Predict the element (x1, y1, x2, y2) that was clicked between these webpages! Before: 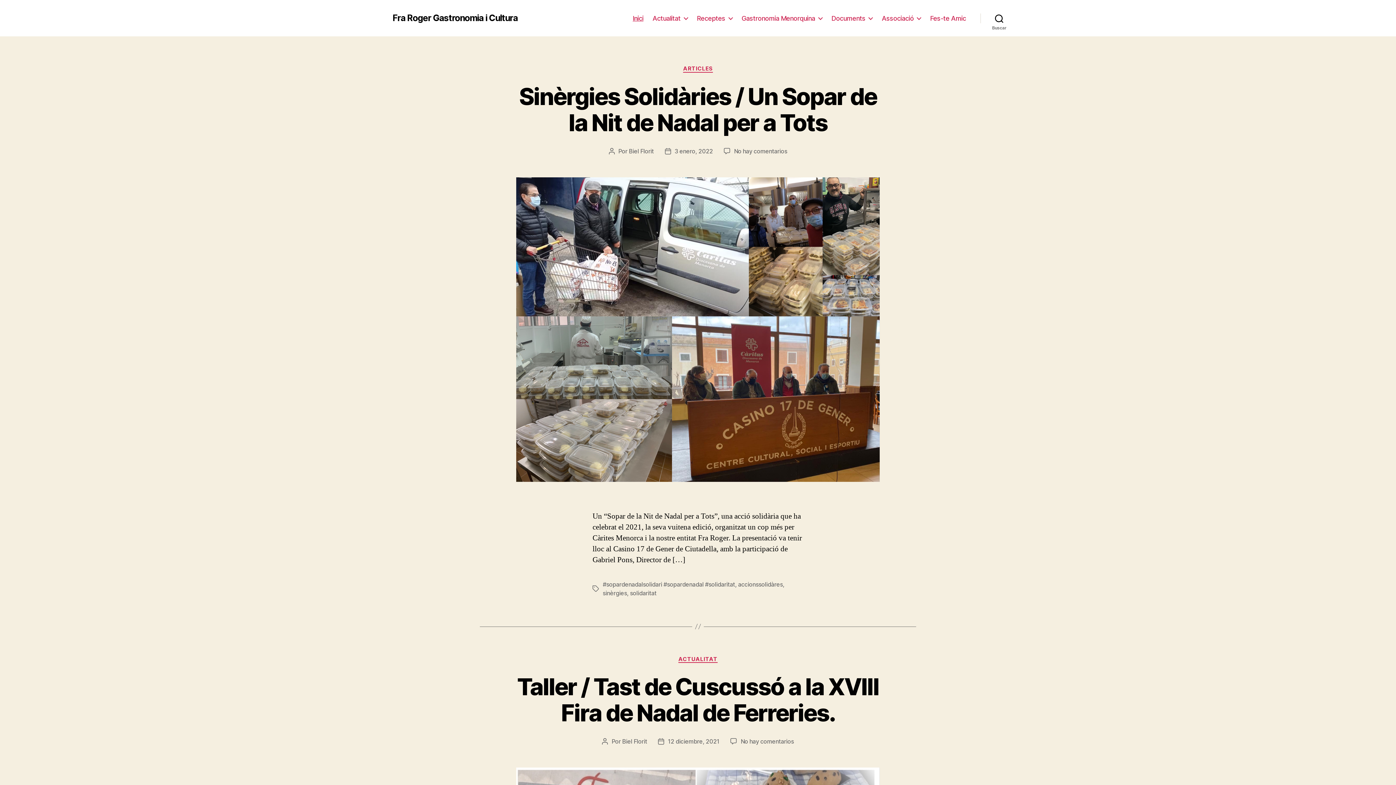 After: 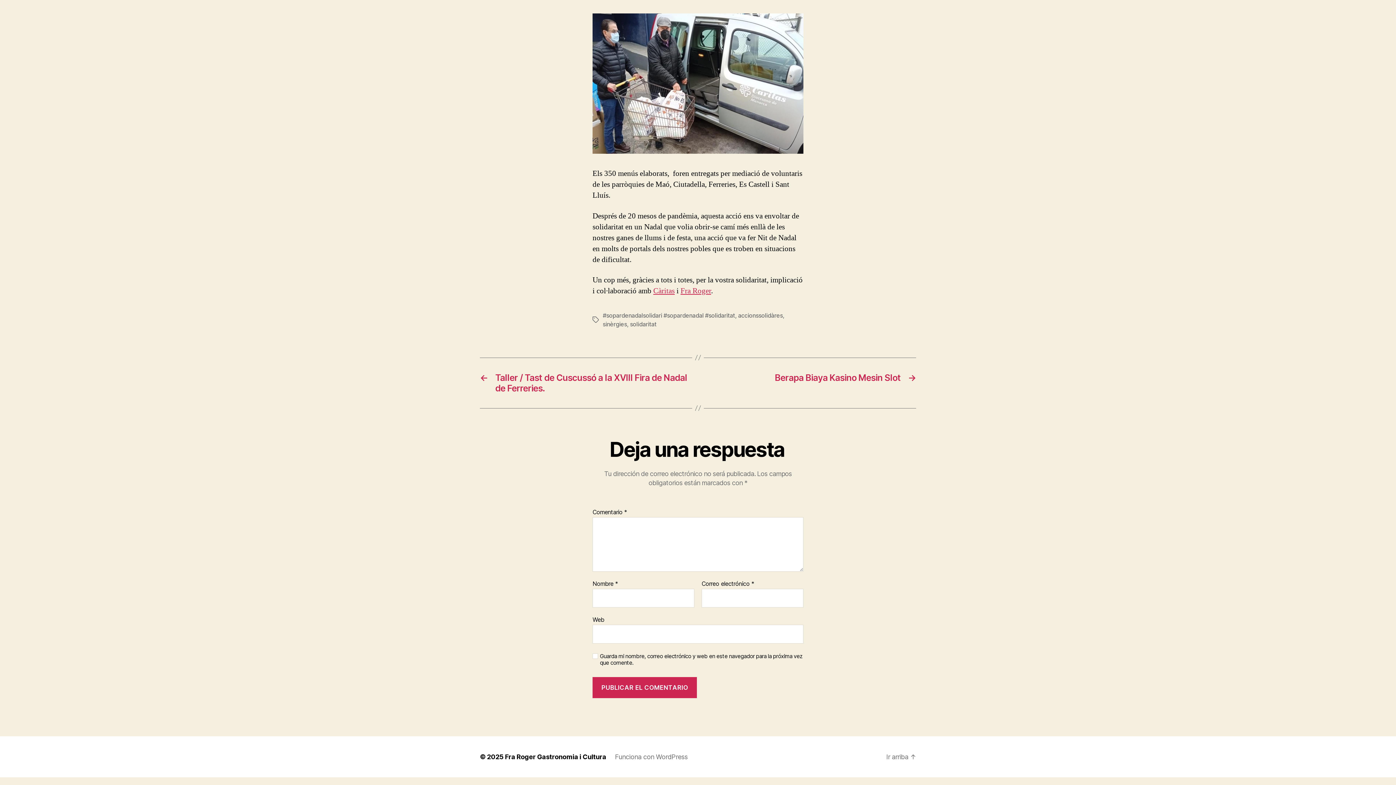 Action: label: No hay comentarios
en Sinèrgies Solidàries / Un Sopar de la Nit de Nadal per a Tots bbox: (734, 147, 787, 154)